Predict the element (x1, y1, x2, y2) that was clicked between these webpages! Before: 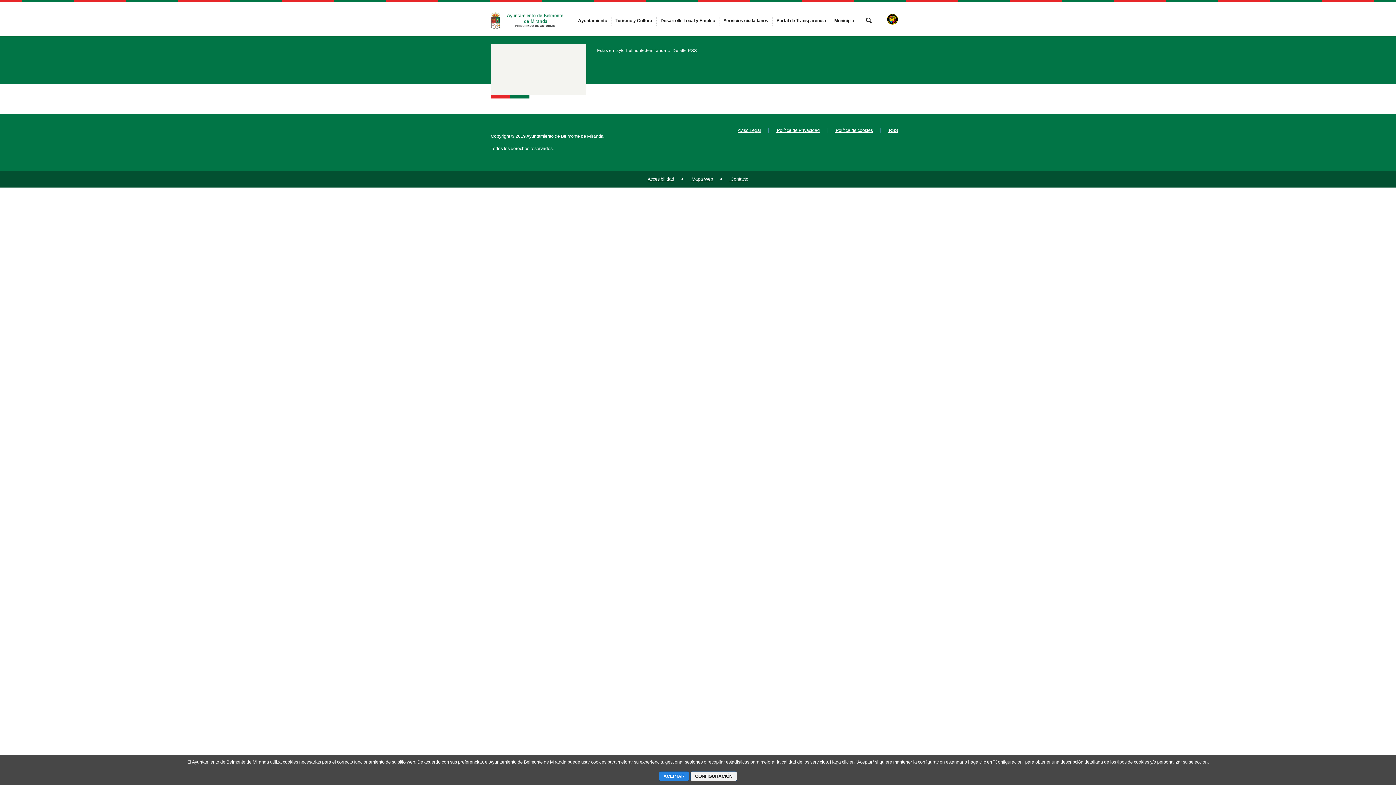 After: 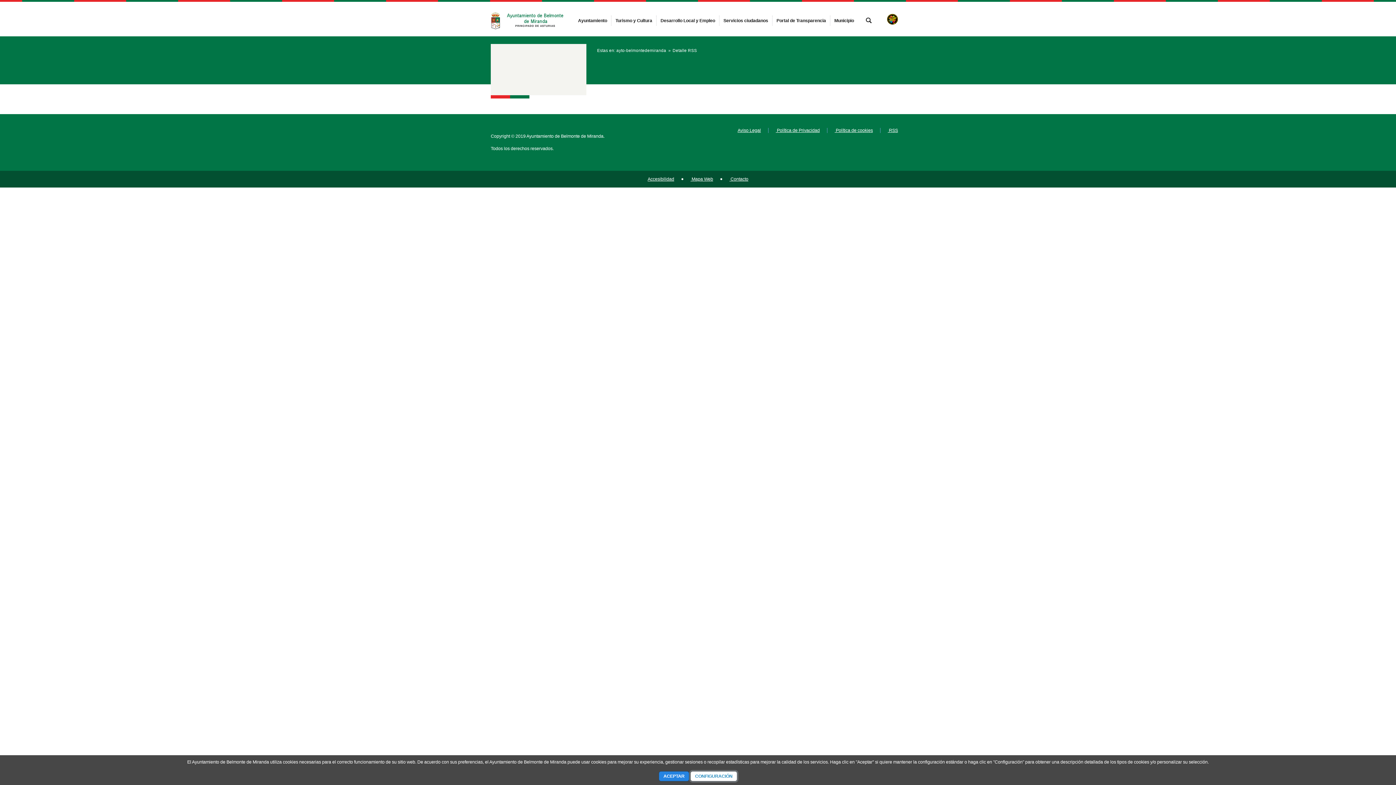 Action: label: CONFIGURACIÓN bbox: (690, 771, 737, 781)